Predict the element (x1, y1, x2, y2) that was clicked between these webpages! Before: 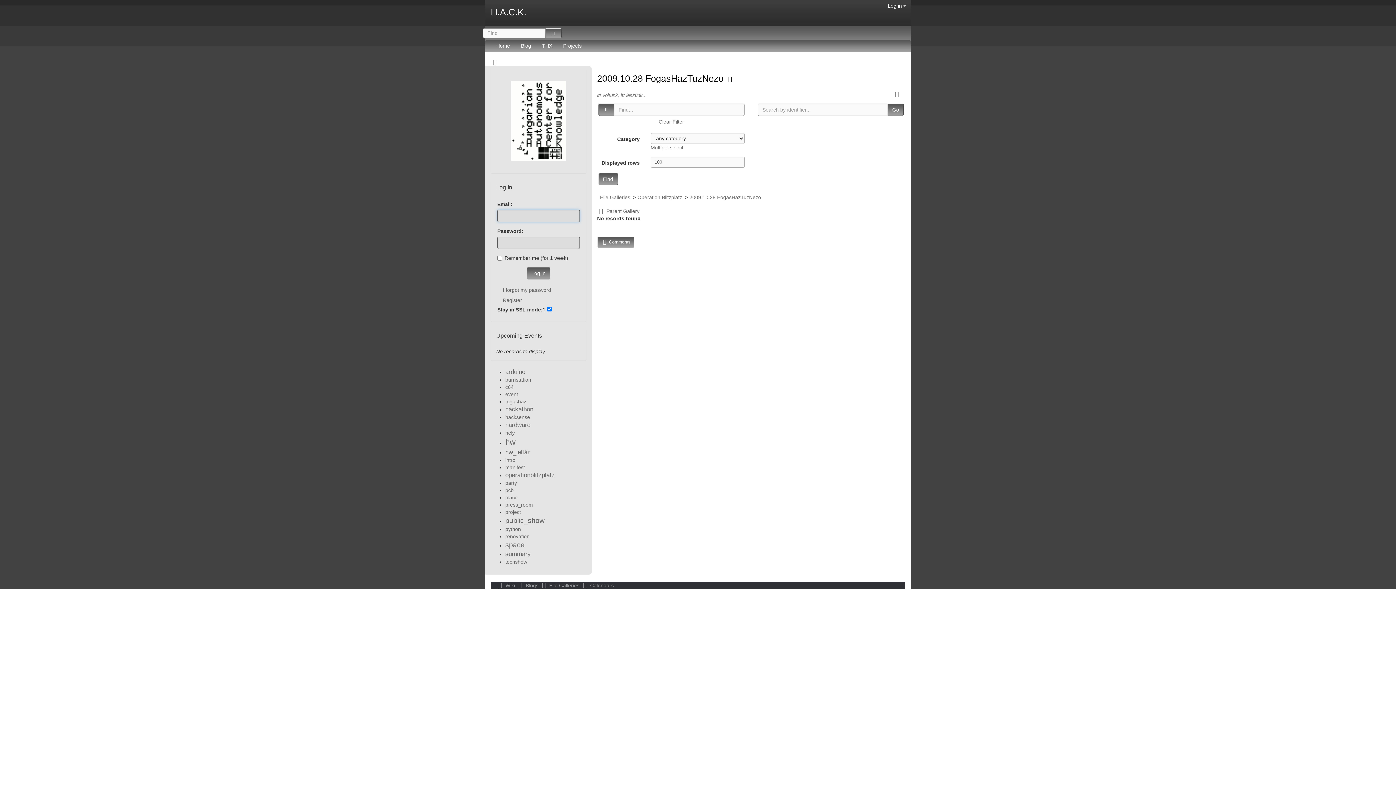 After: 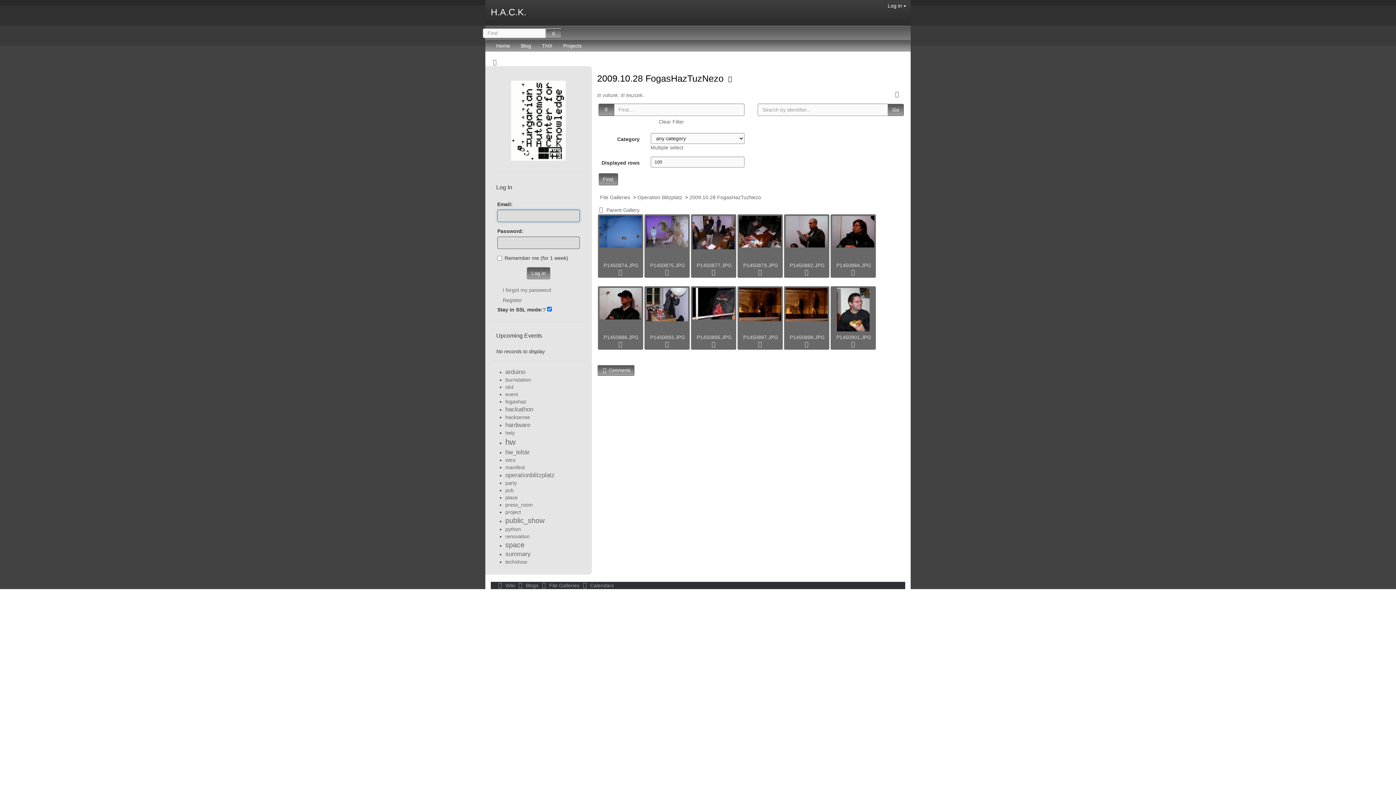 Action: label: Find bbox: (598, 172, 618, 185)